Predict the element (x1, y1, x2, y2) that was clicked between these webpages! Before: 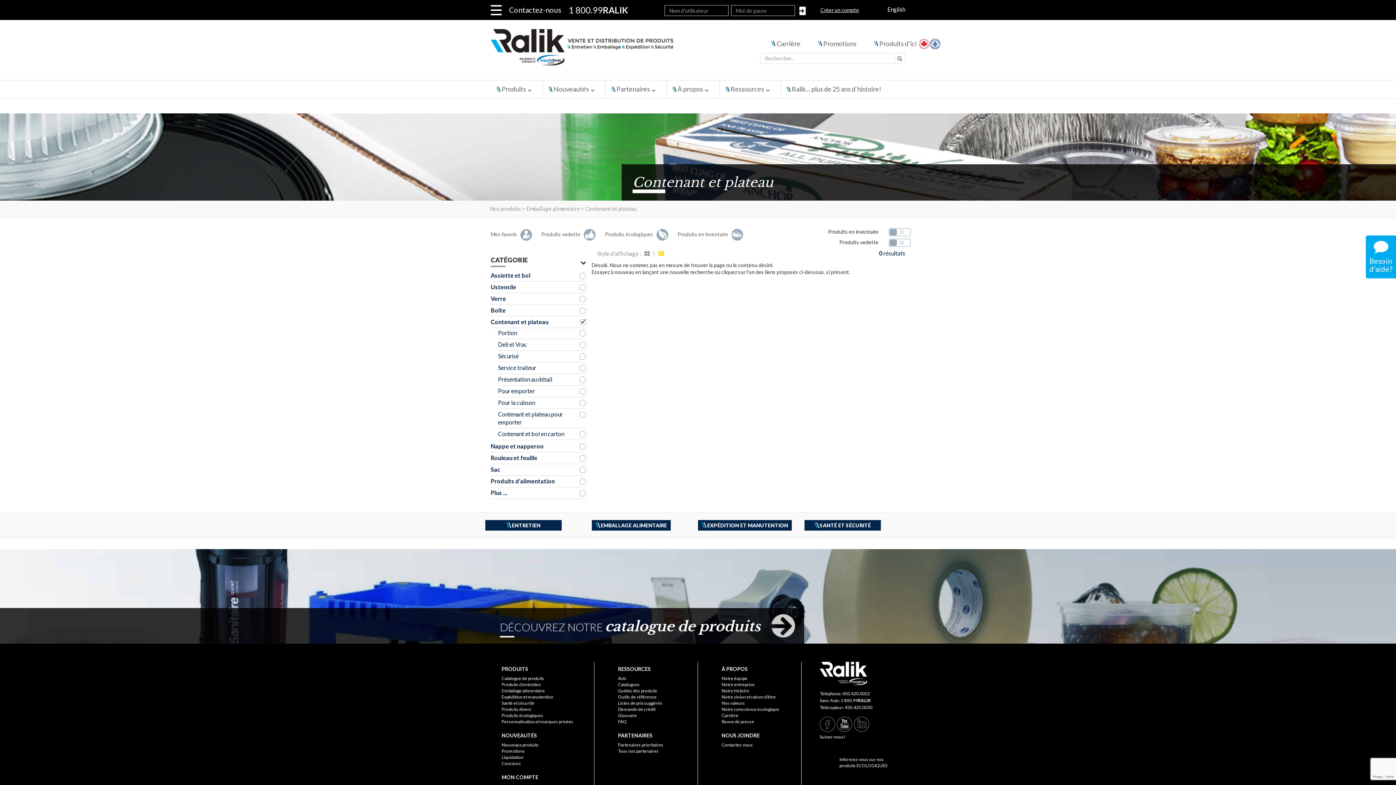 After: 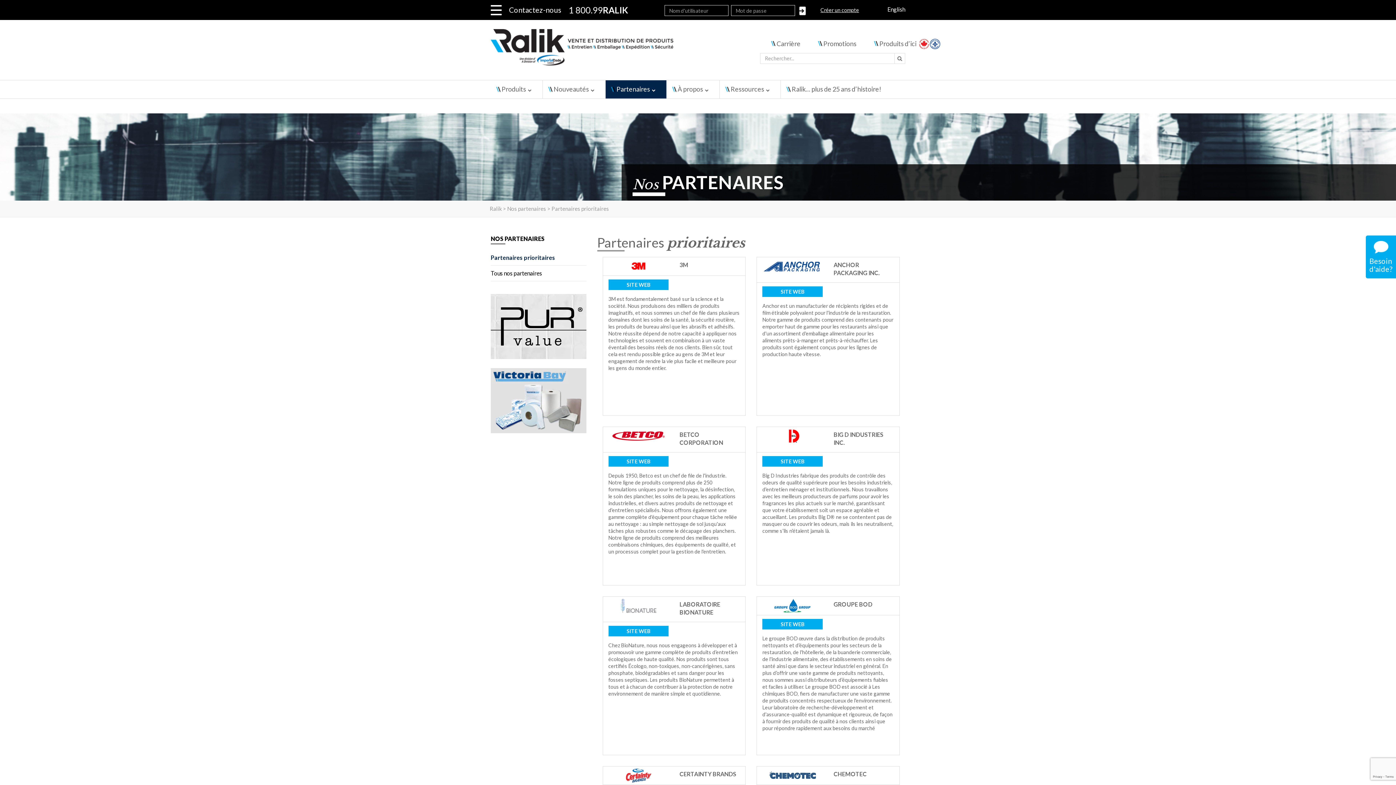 Action: label: Partenaires bbox: (616, 80, 655, 99)